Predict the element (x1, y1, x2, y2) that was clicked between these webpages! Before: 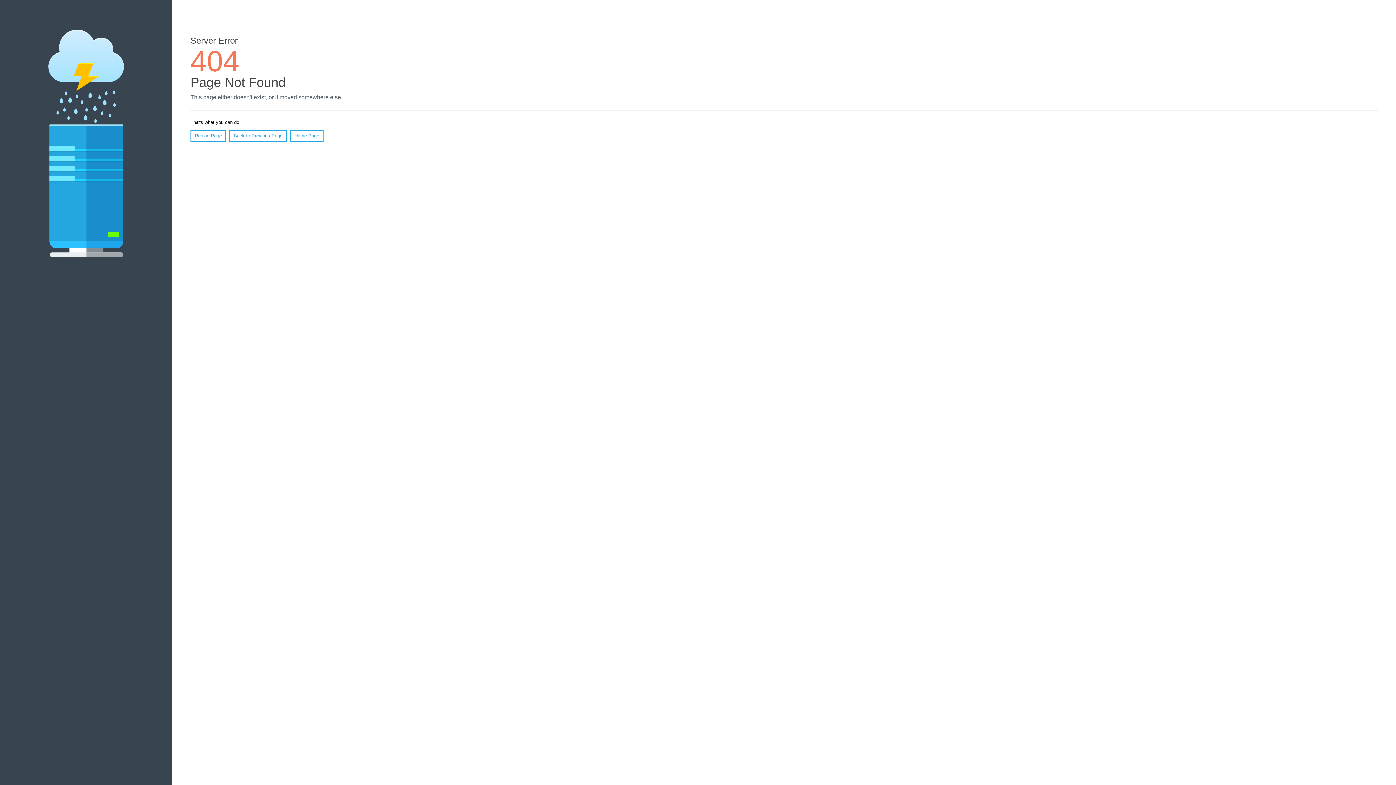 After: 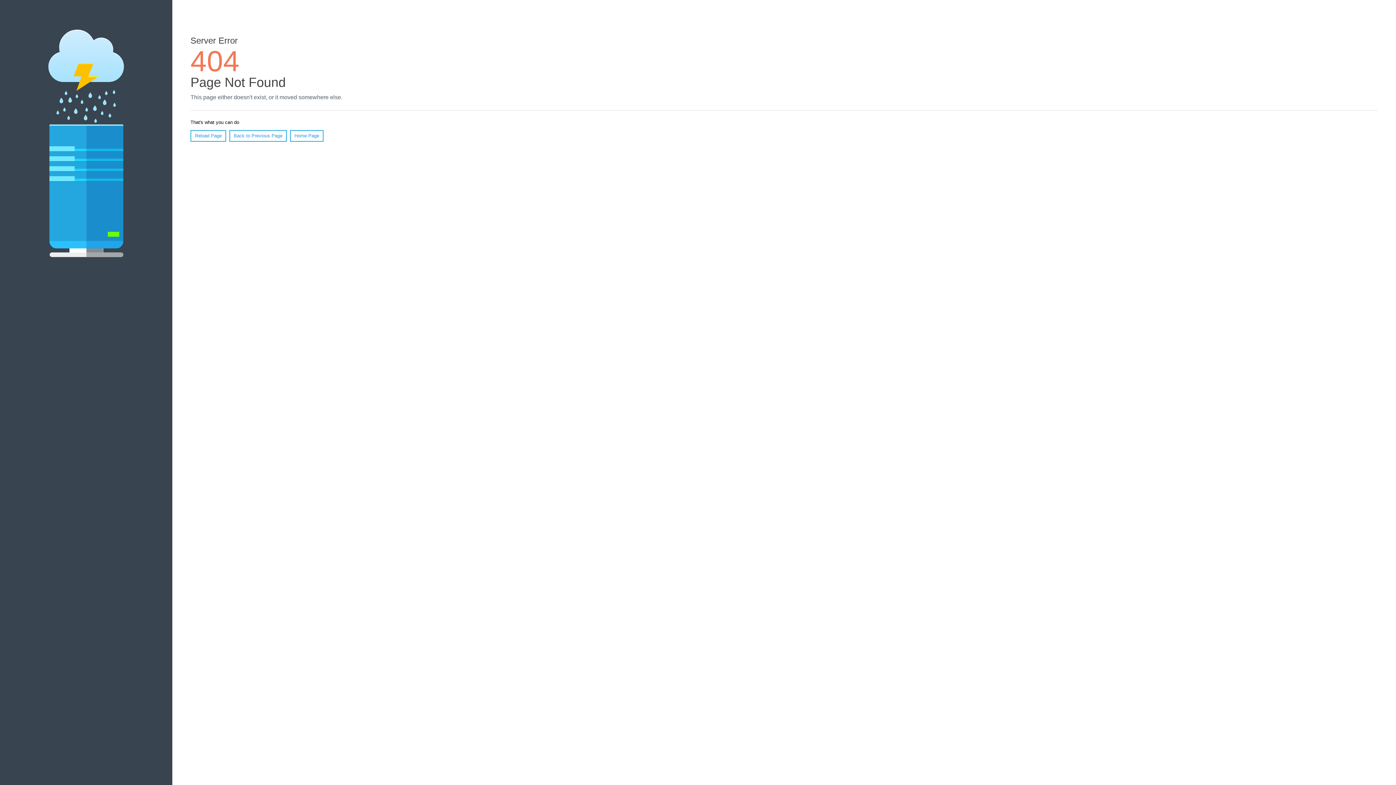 Action: bbox: (190, 130, 226, 141) label: Reload Page